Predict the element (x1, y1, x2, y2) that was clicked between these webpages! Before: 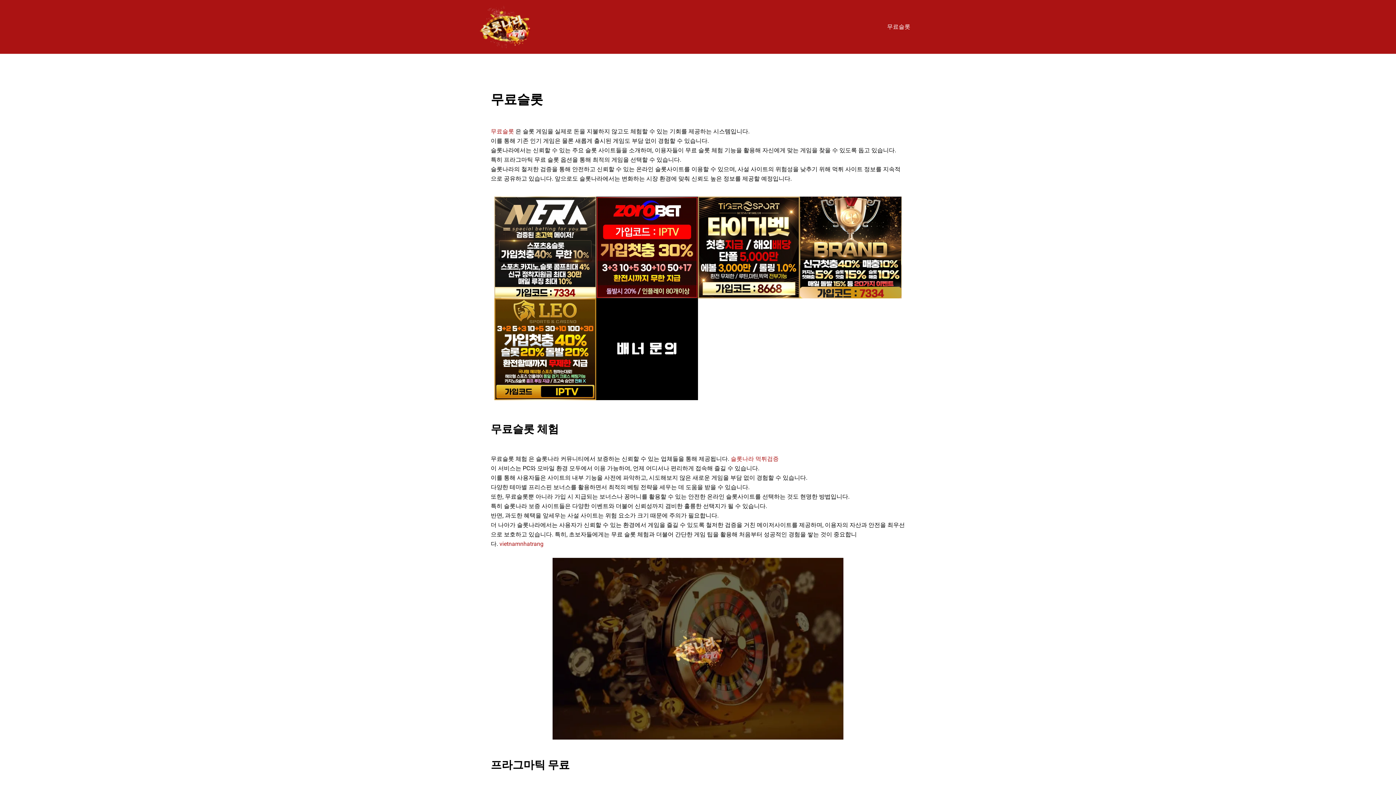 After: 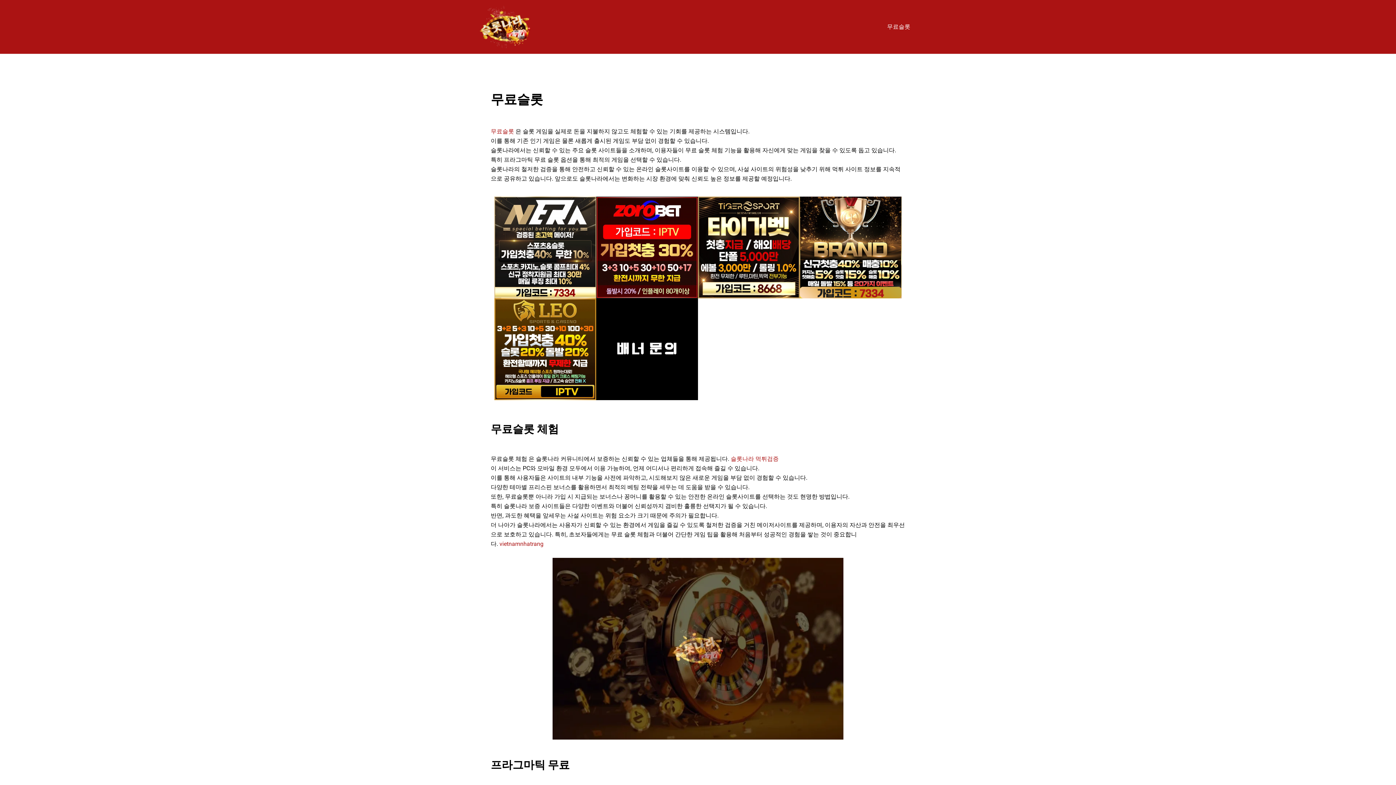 Action: bbox: (490, 128, 514, 134) label: 무료슬롯